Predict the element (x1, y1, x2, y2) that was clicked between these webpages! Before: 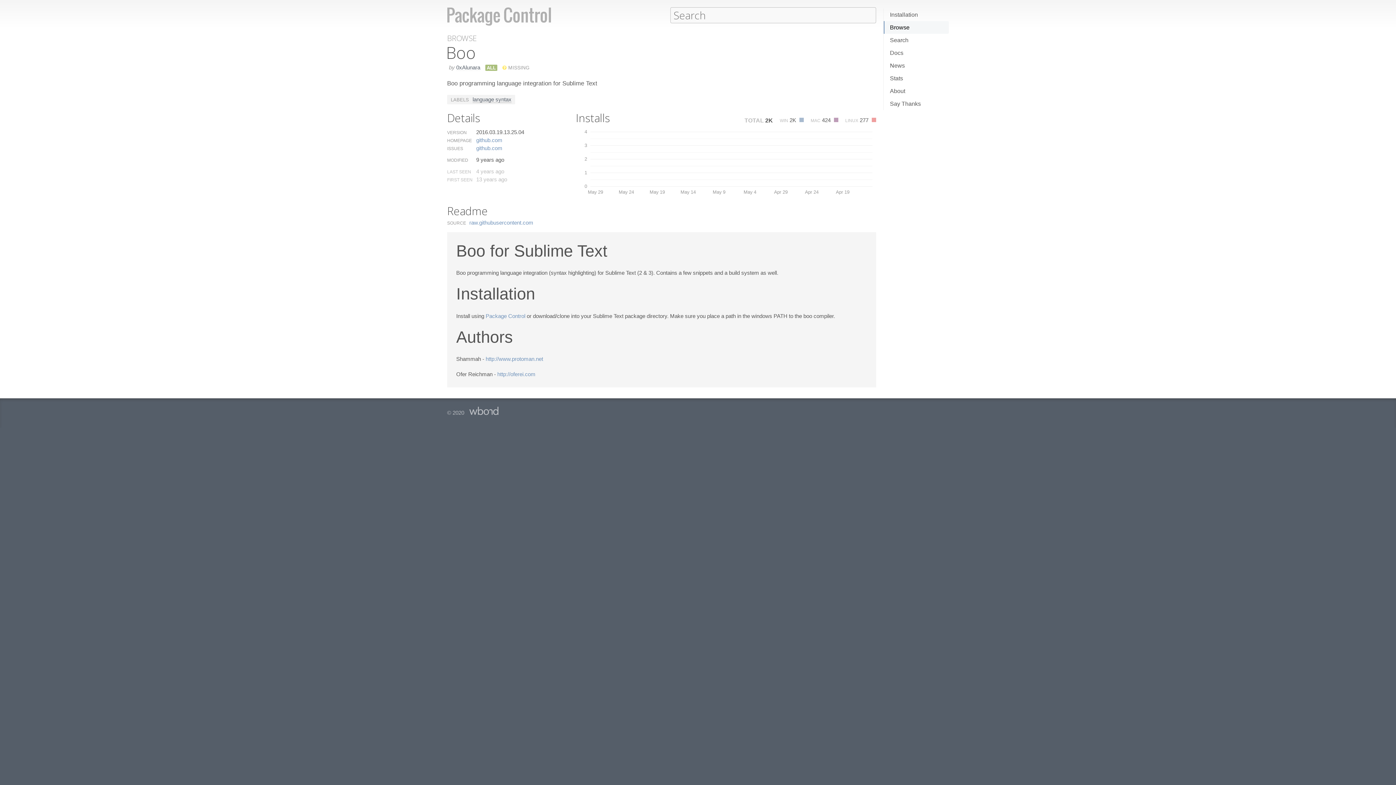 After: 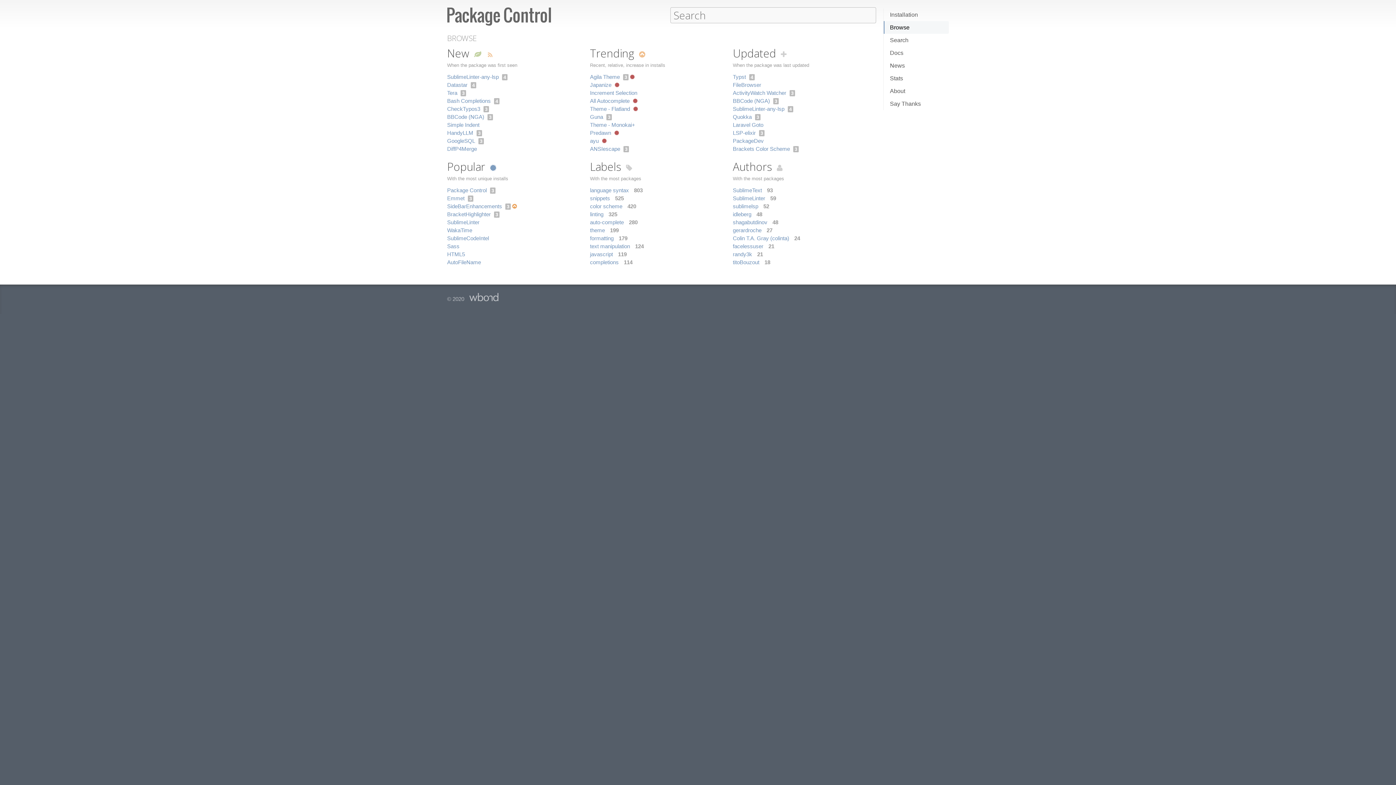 Action: bbox: (884, 21, 949, 33) label: Browse